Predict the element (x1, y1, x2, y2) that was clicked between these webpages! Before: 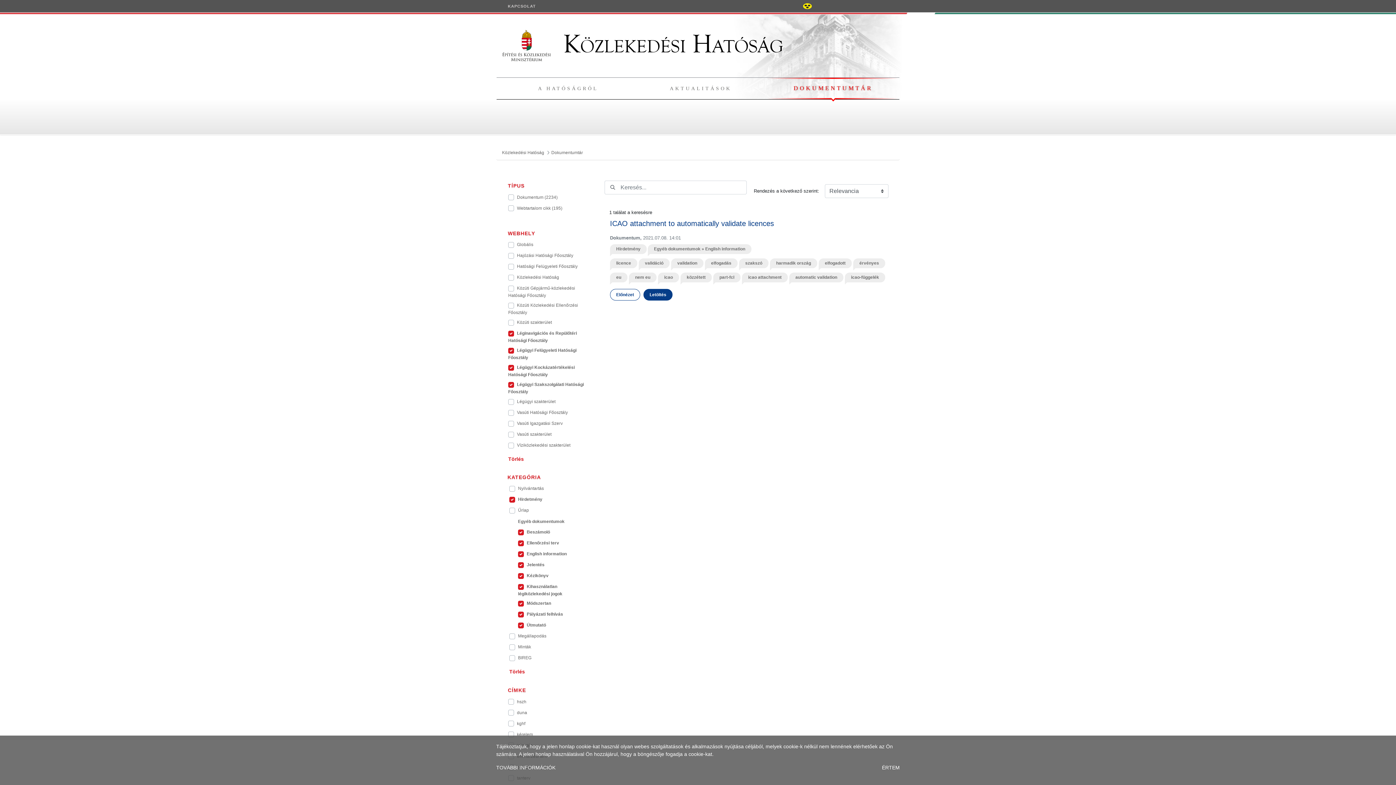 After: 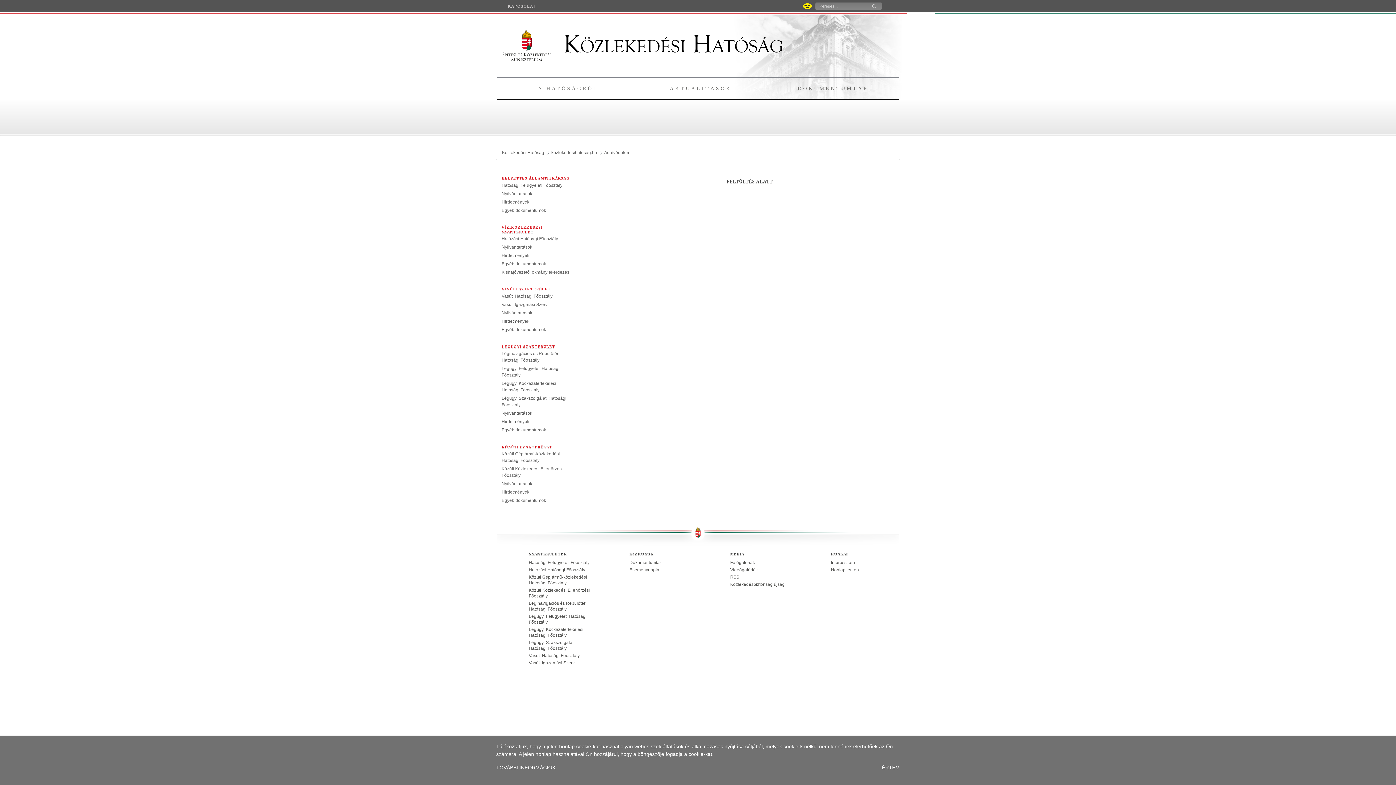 Action: bbox: (496, 765, 555, 770) label: TOVÁBBI INFORMÁCIÓK